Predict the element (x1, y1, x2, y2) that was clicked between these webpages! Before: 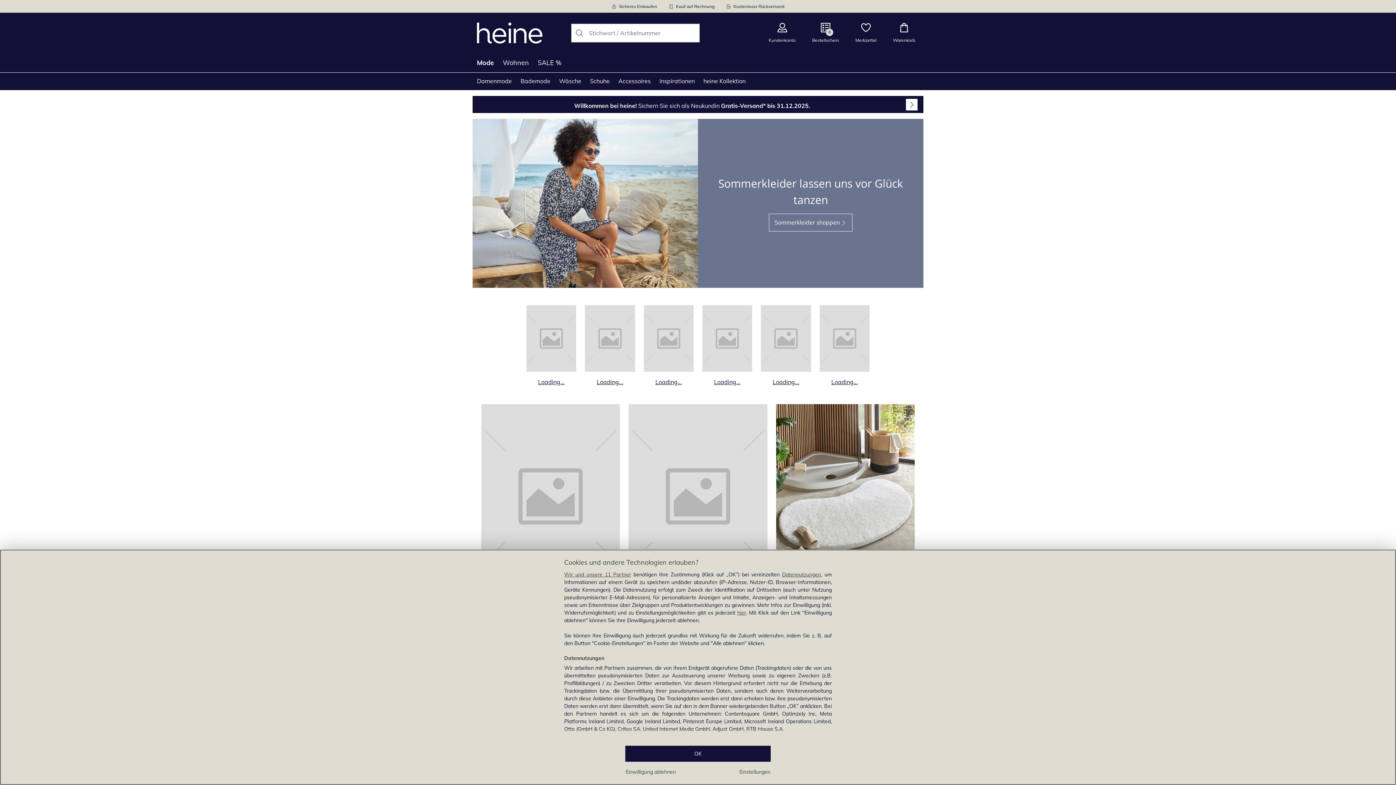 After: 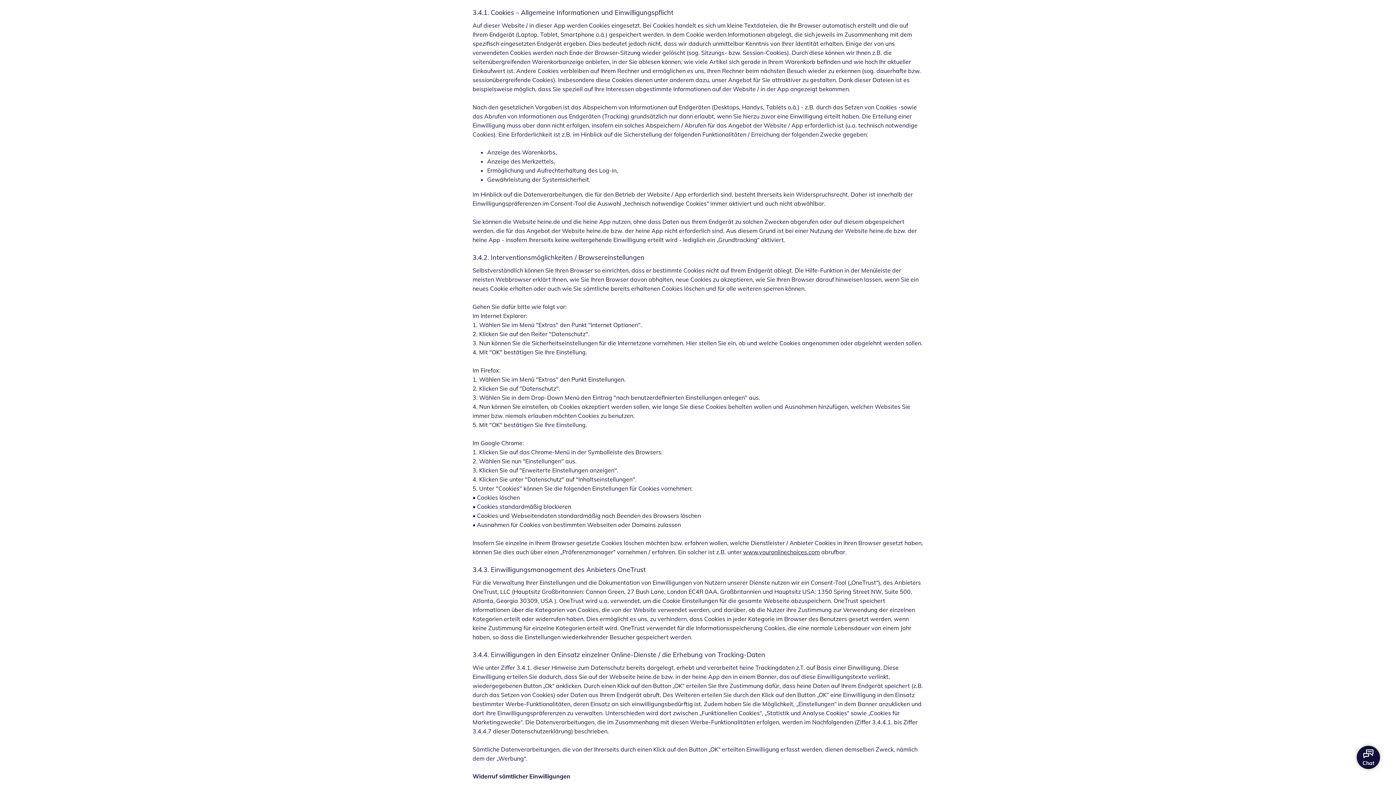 Action: label: Datennutzungen bbox: (782, 571, 821, 578)